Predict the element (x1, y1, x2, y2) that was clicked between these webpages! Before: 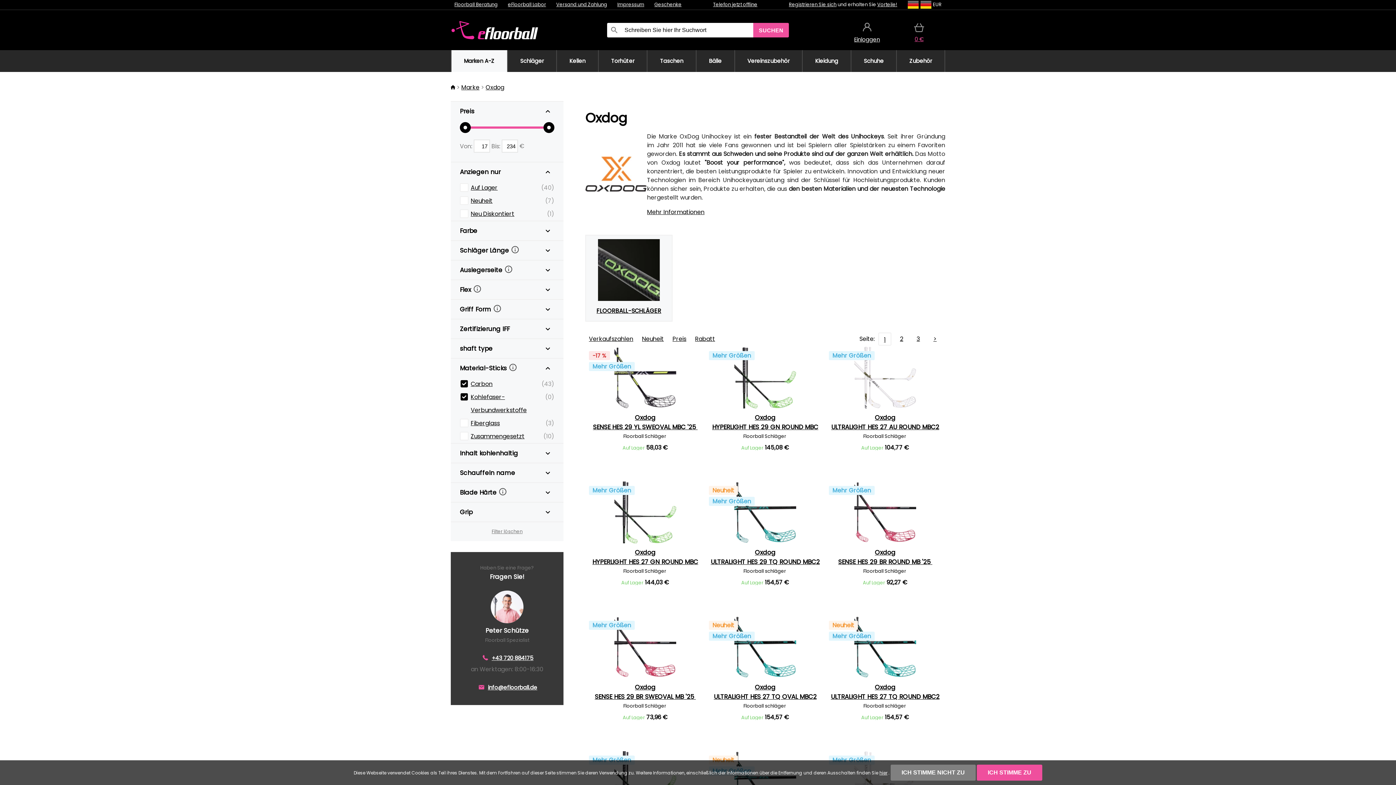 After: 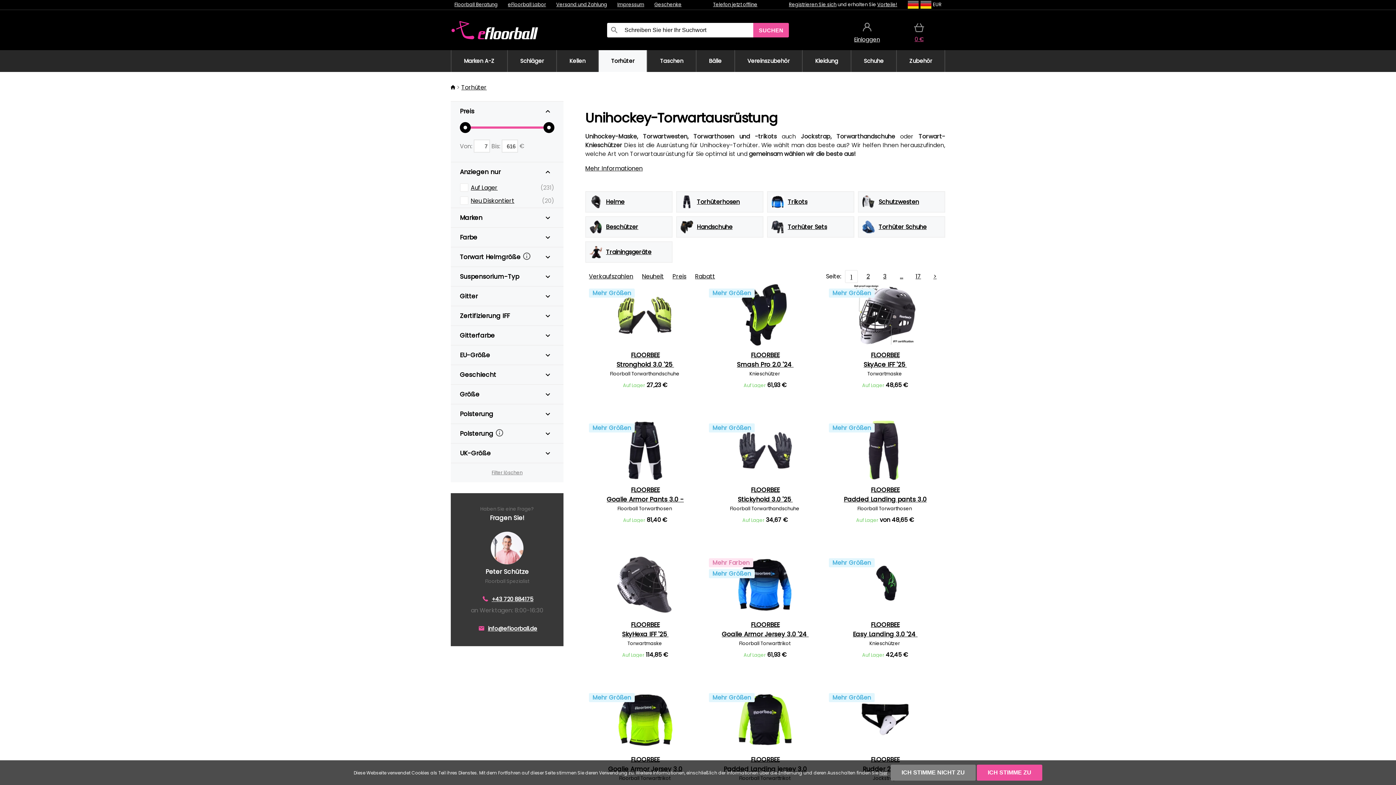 Action: label: Torhüter bbox: (598, 50, 647, 72)